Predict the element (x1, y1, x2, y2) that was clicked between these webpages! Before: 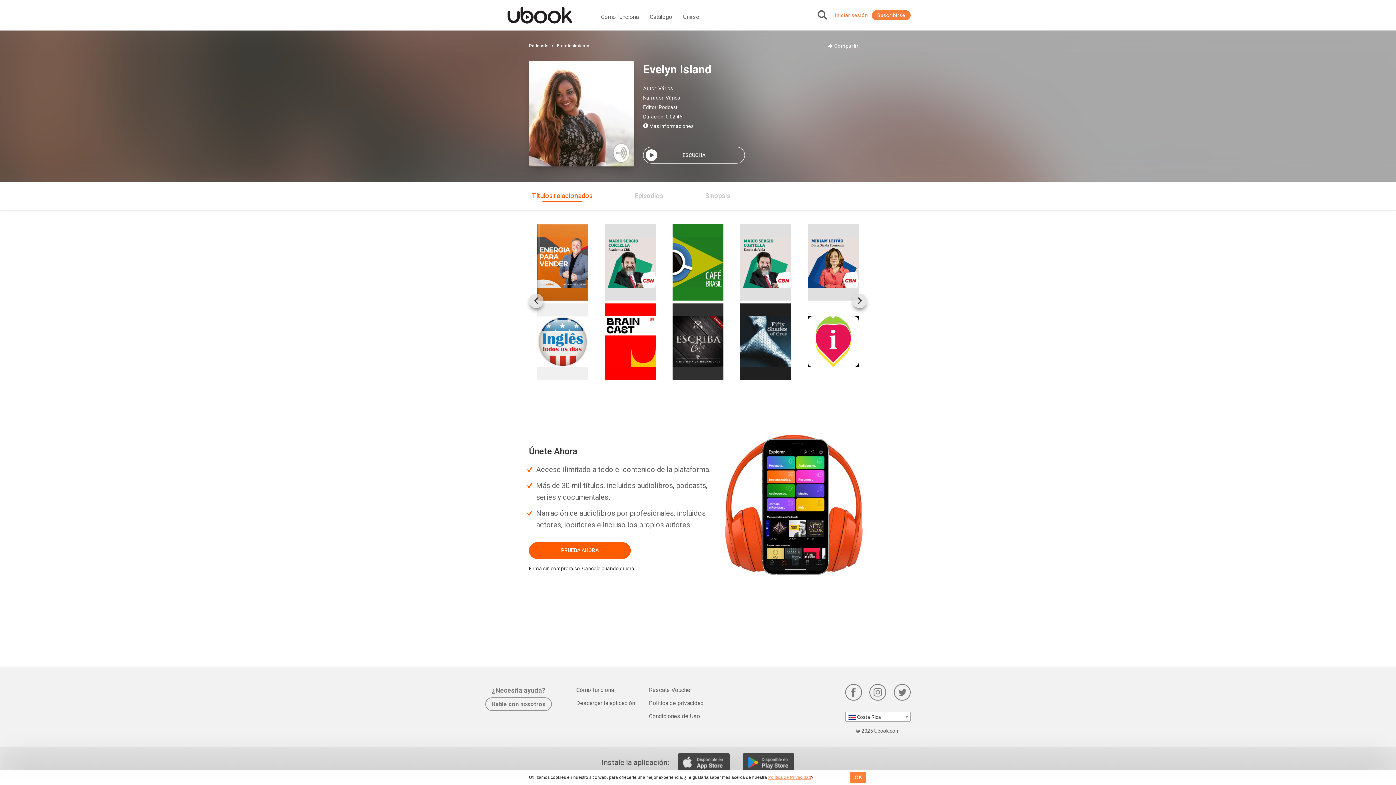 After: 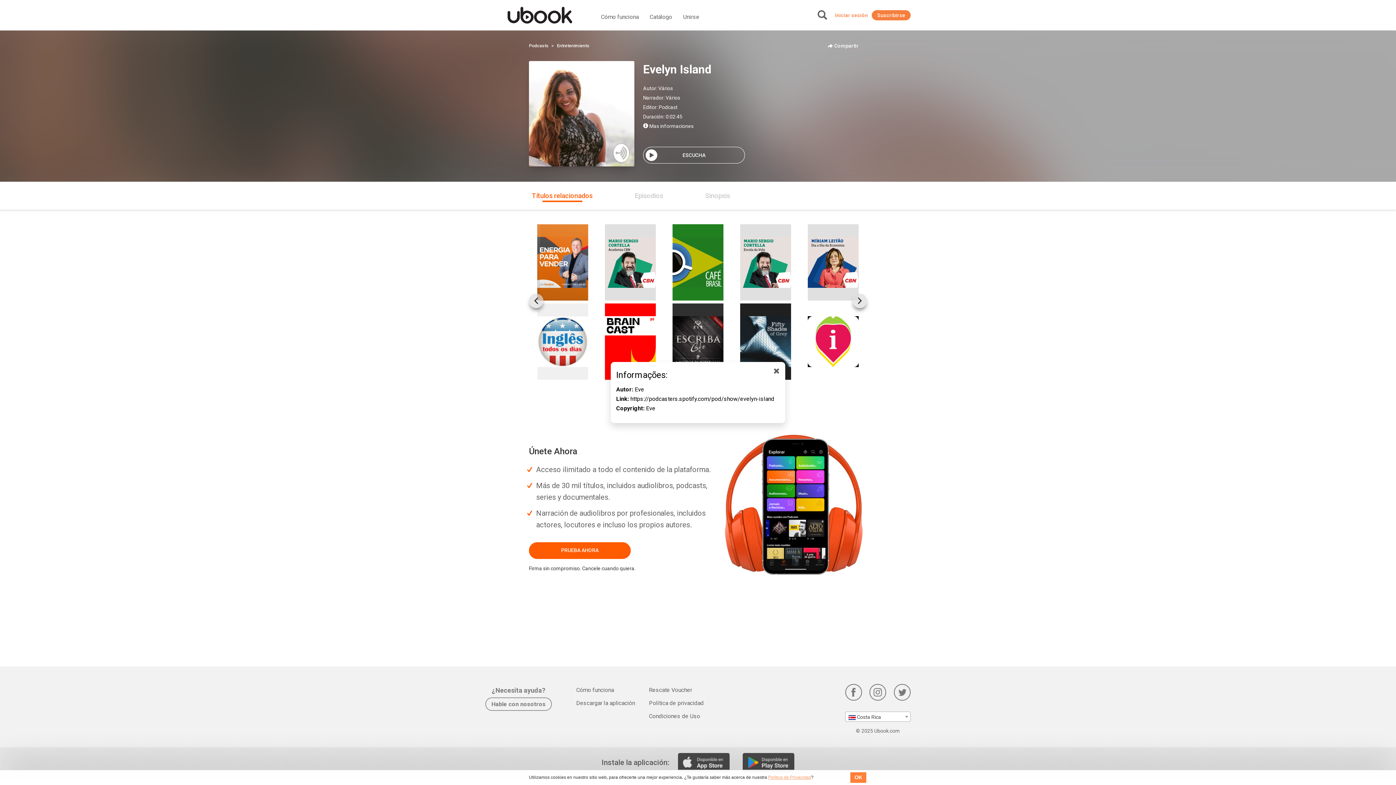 Action: bbox: (643, 123, 693, 129) label:  Mas informaciones